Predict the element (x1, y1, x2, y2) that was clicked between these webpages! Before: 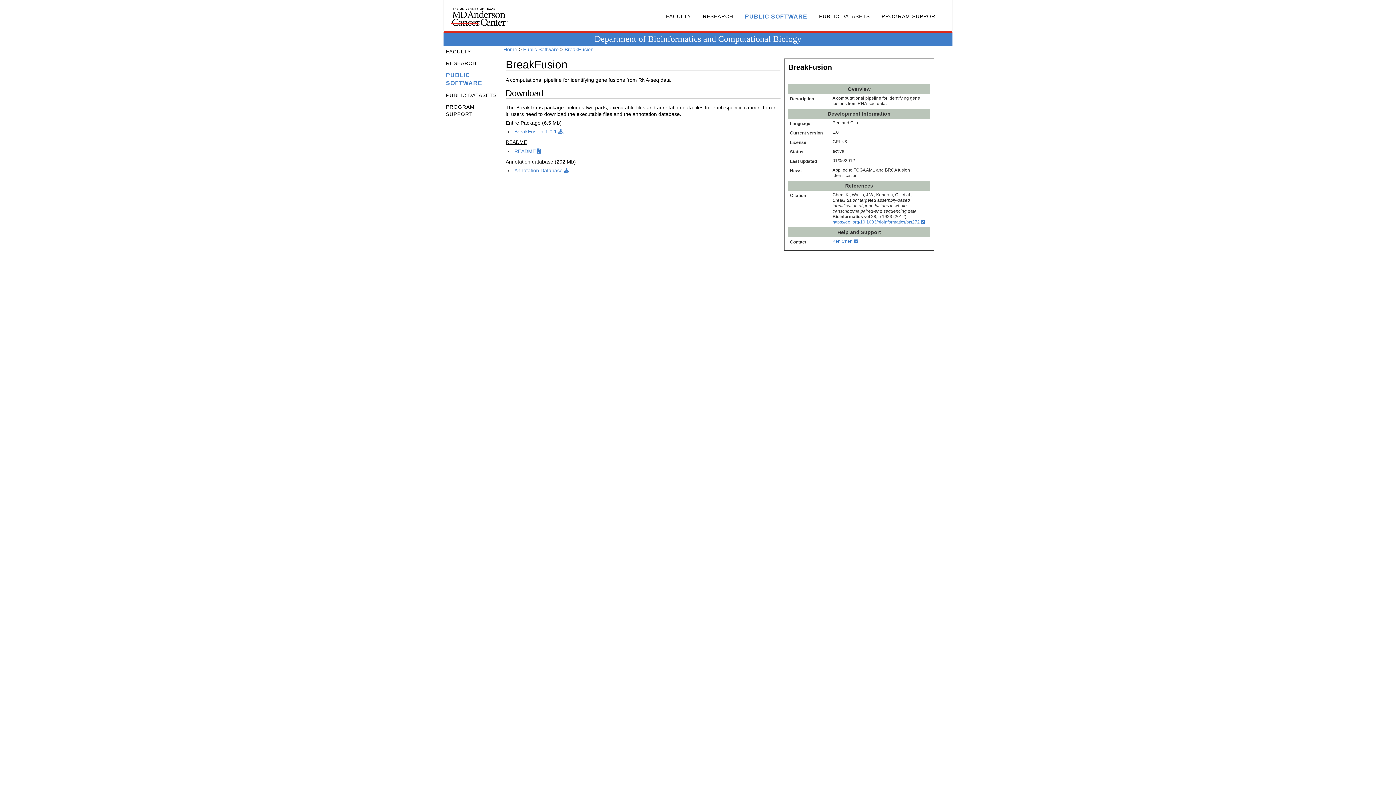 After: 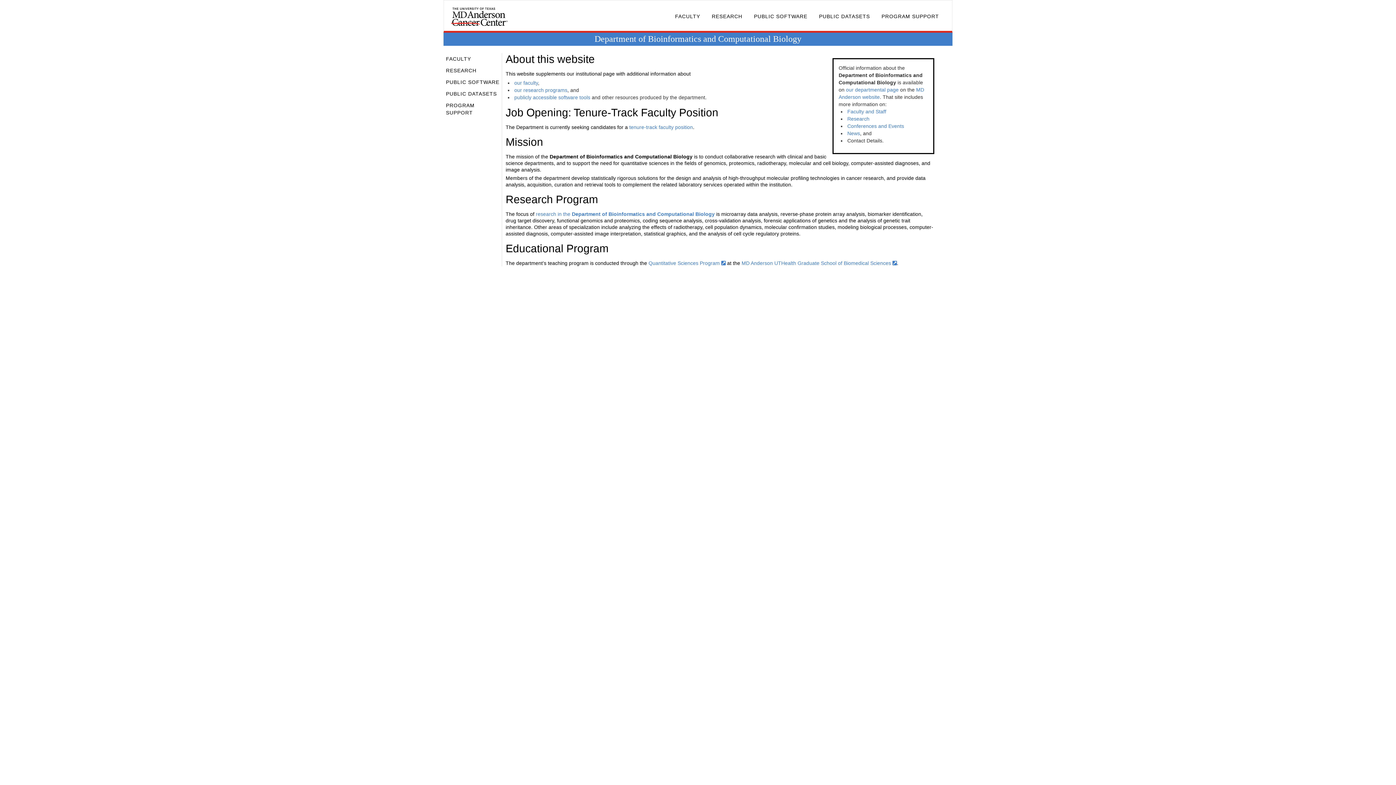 Action: bbox: (444, 0, 514, 18)